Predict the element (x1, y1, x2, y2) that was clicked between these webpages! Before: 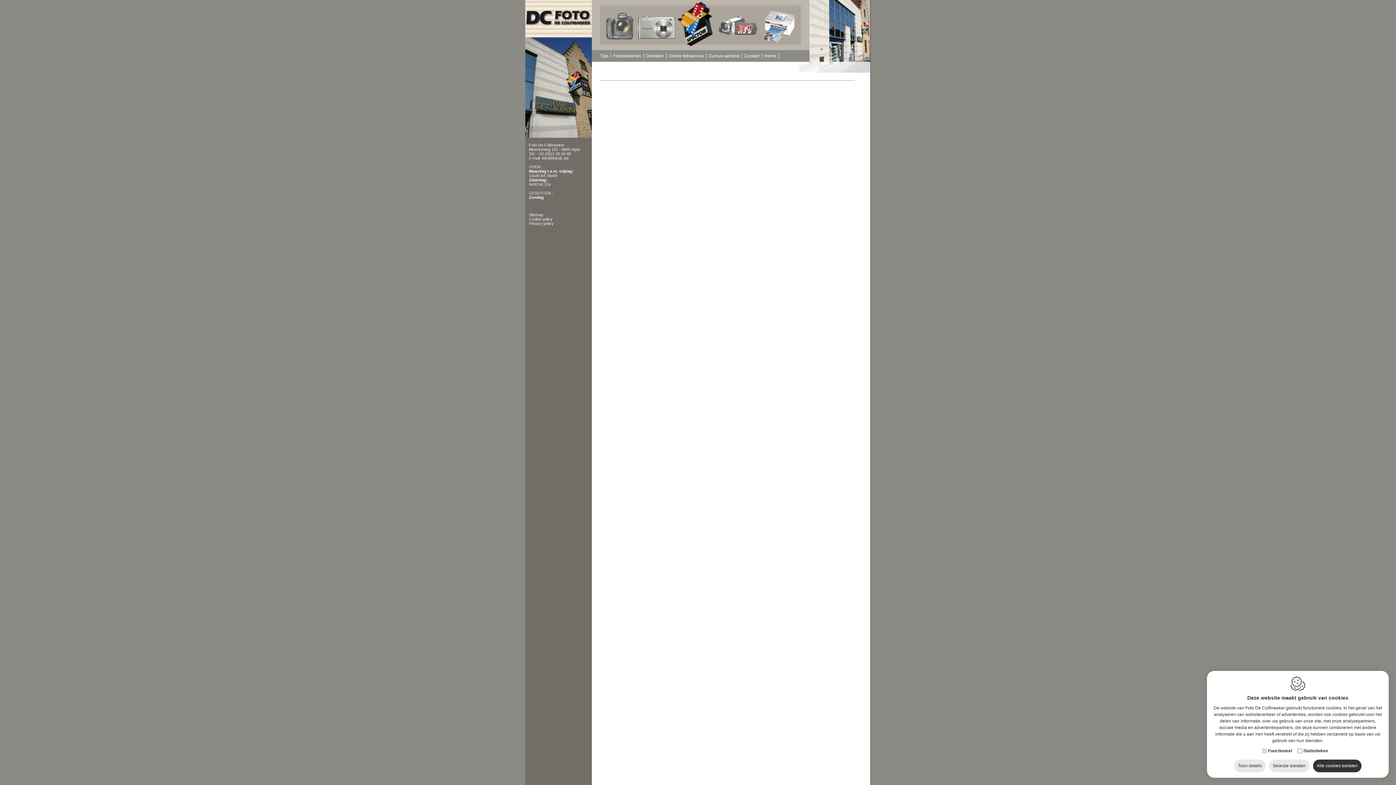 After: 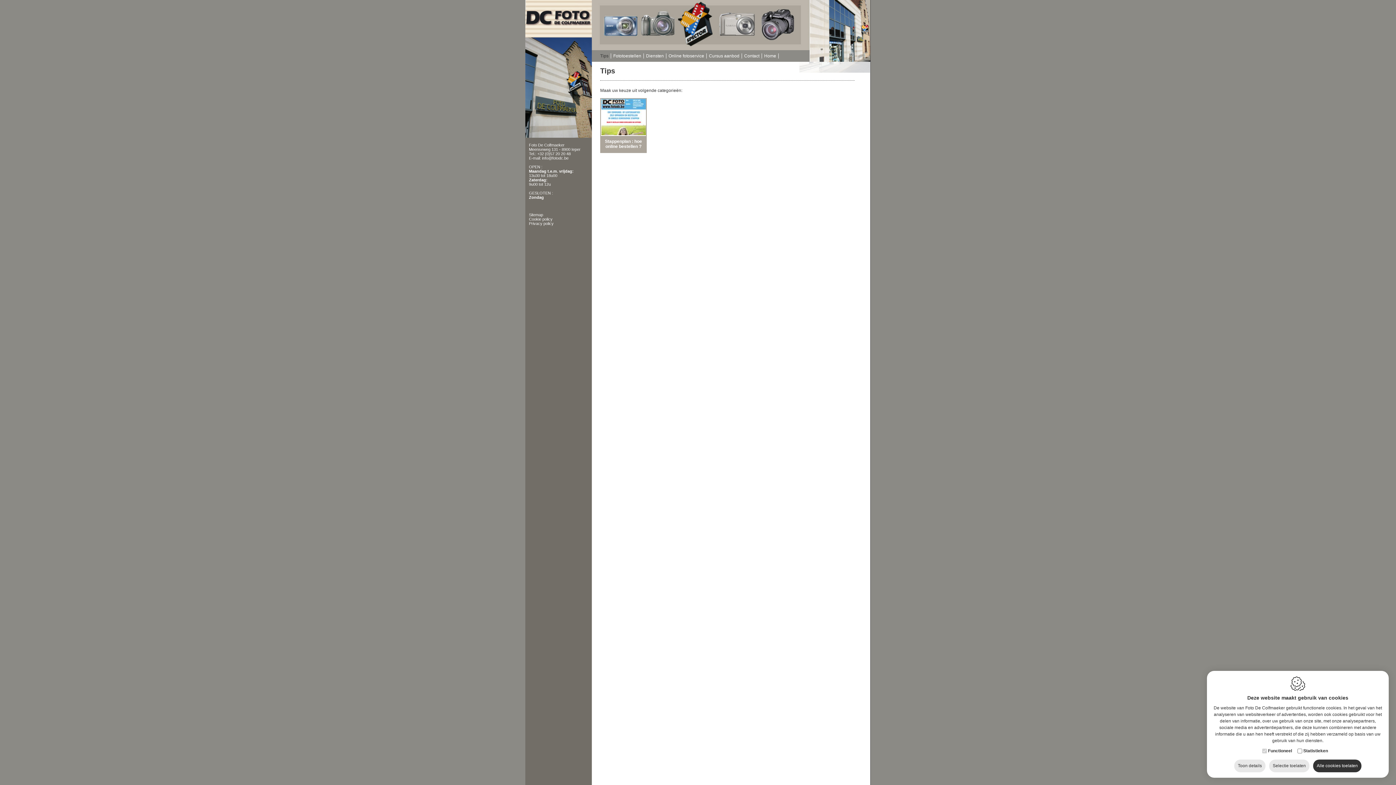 Action: label: Tips bbox: (600, 53, 611, 58)